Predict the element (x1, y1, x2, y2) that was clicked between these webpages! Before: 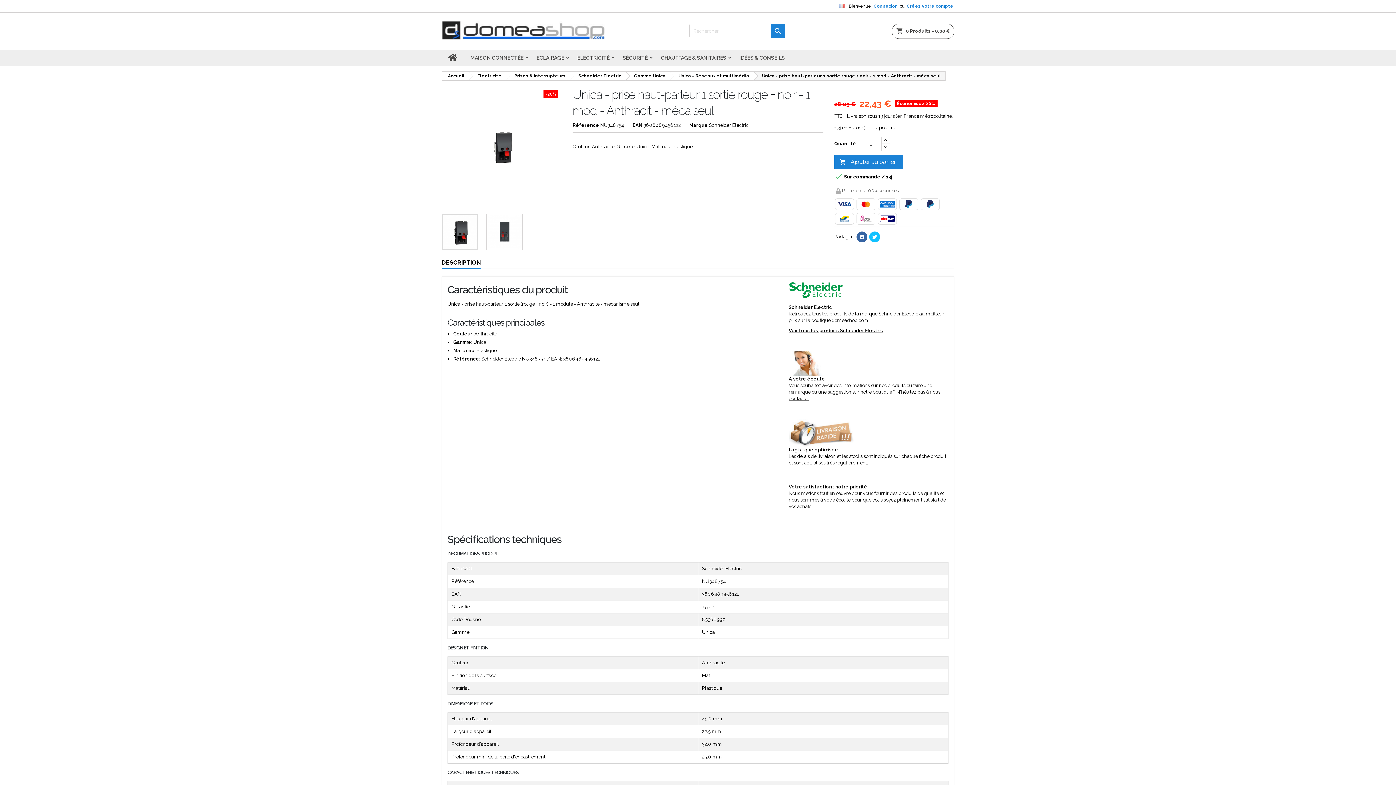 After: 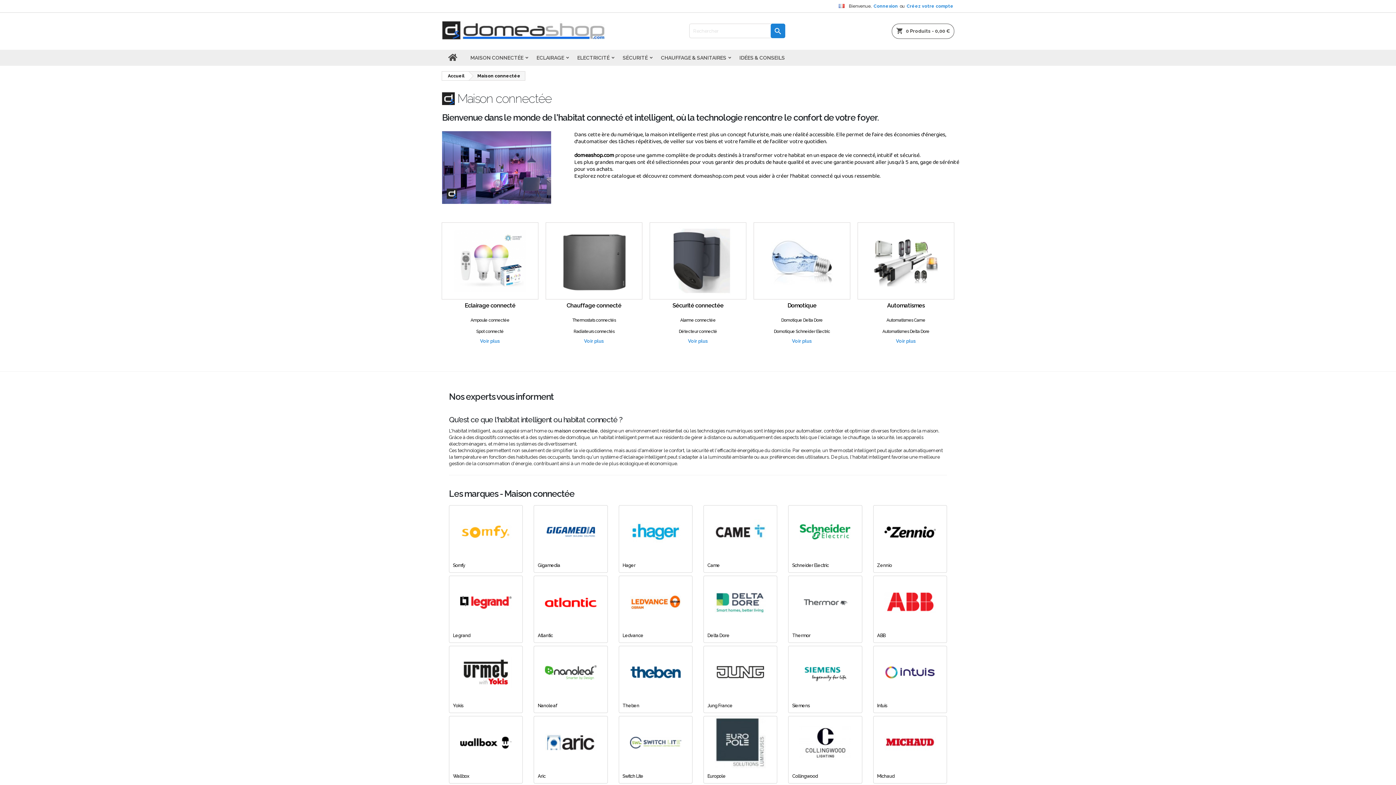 Action: bbox: (464, 49, 530, 65) label: MAISON CONNECTÉE